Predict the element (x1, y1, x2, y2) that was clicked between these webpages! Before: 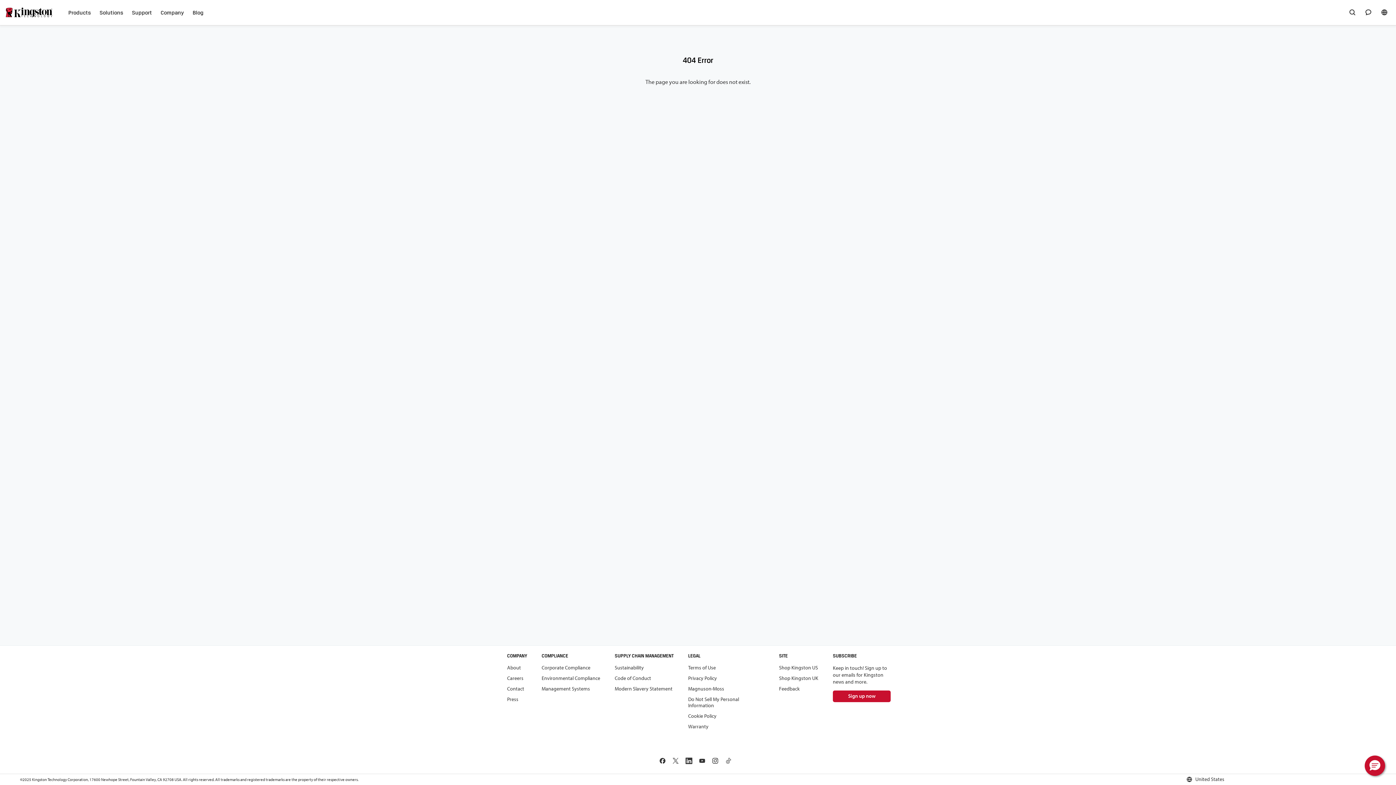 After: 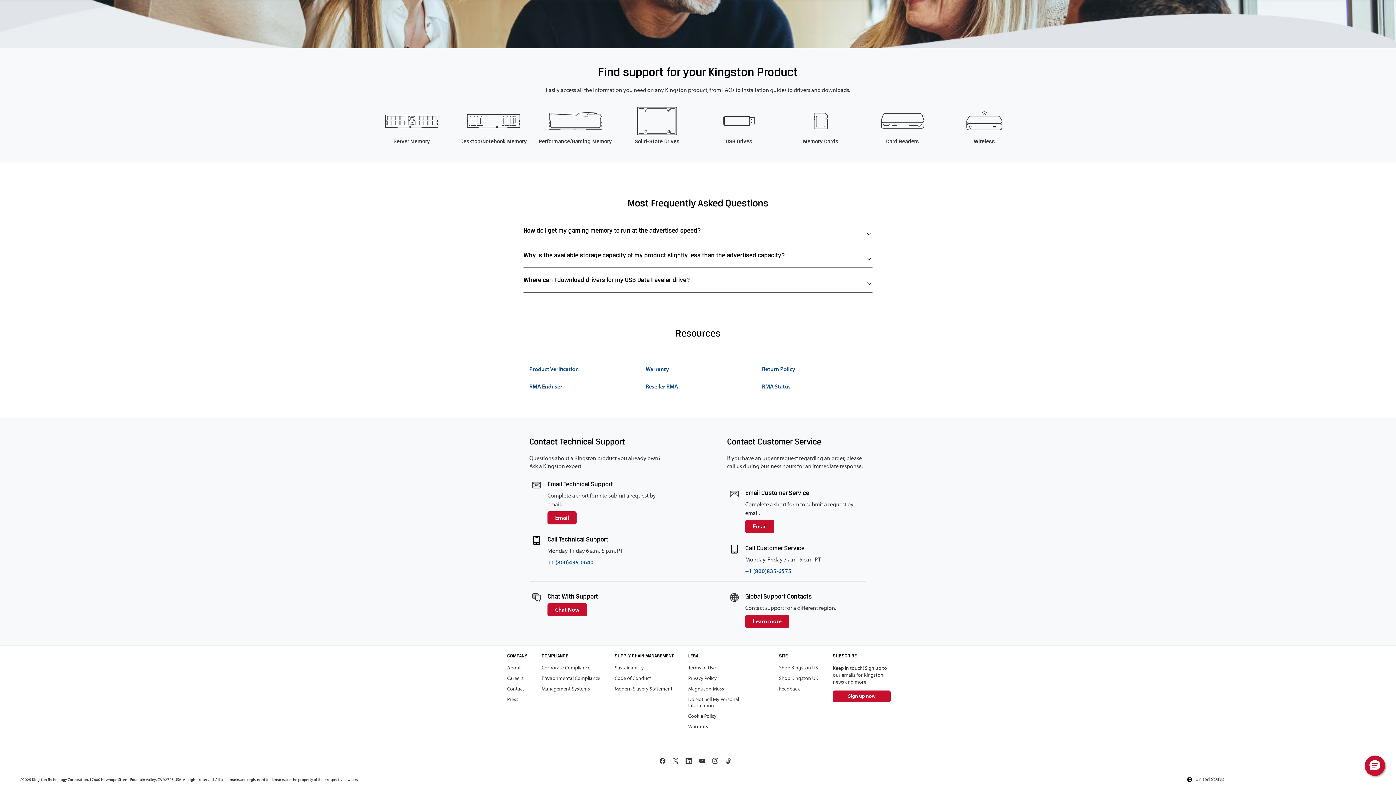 Action: bbox: (779, 685, 800, 692) label: Feedback